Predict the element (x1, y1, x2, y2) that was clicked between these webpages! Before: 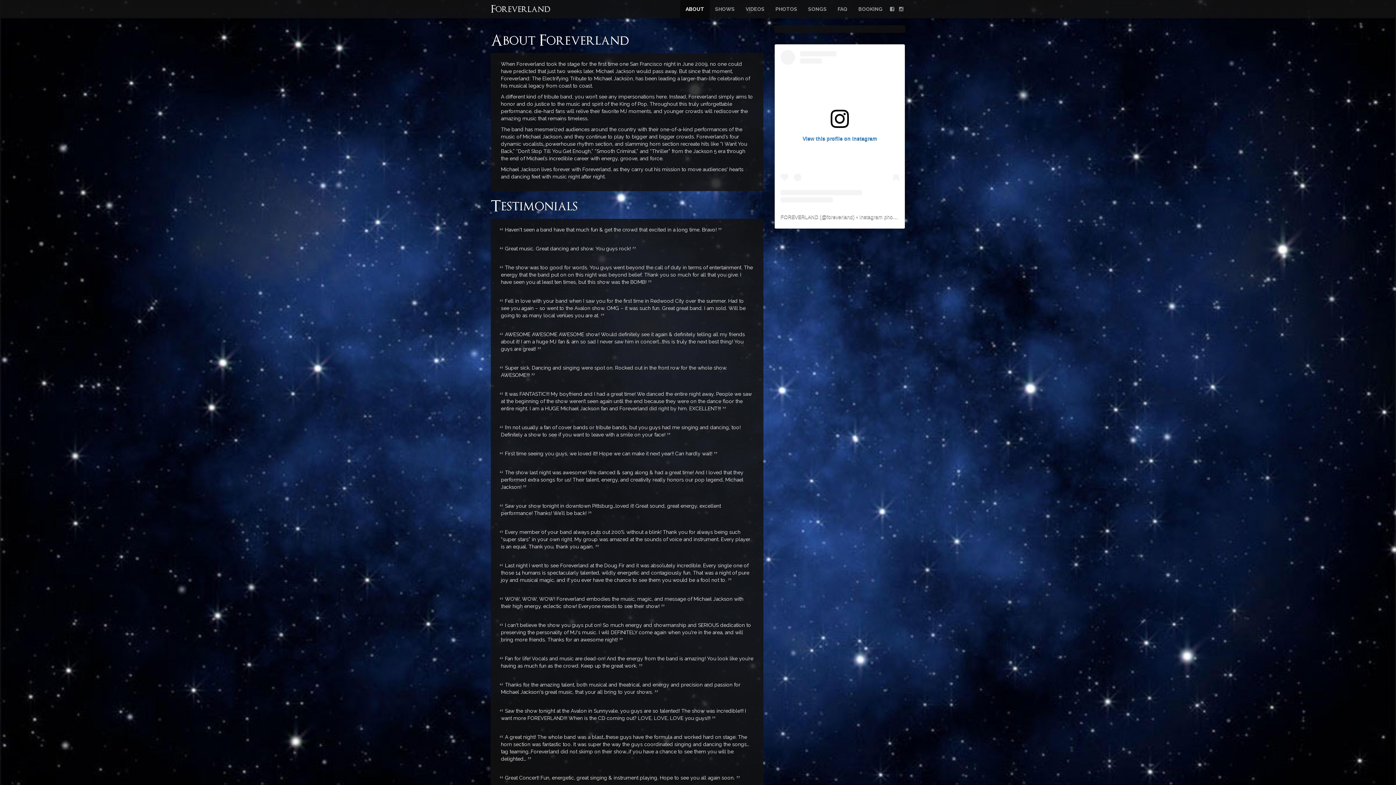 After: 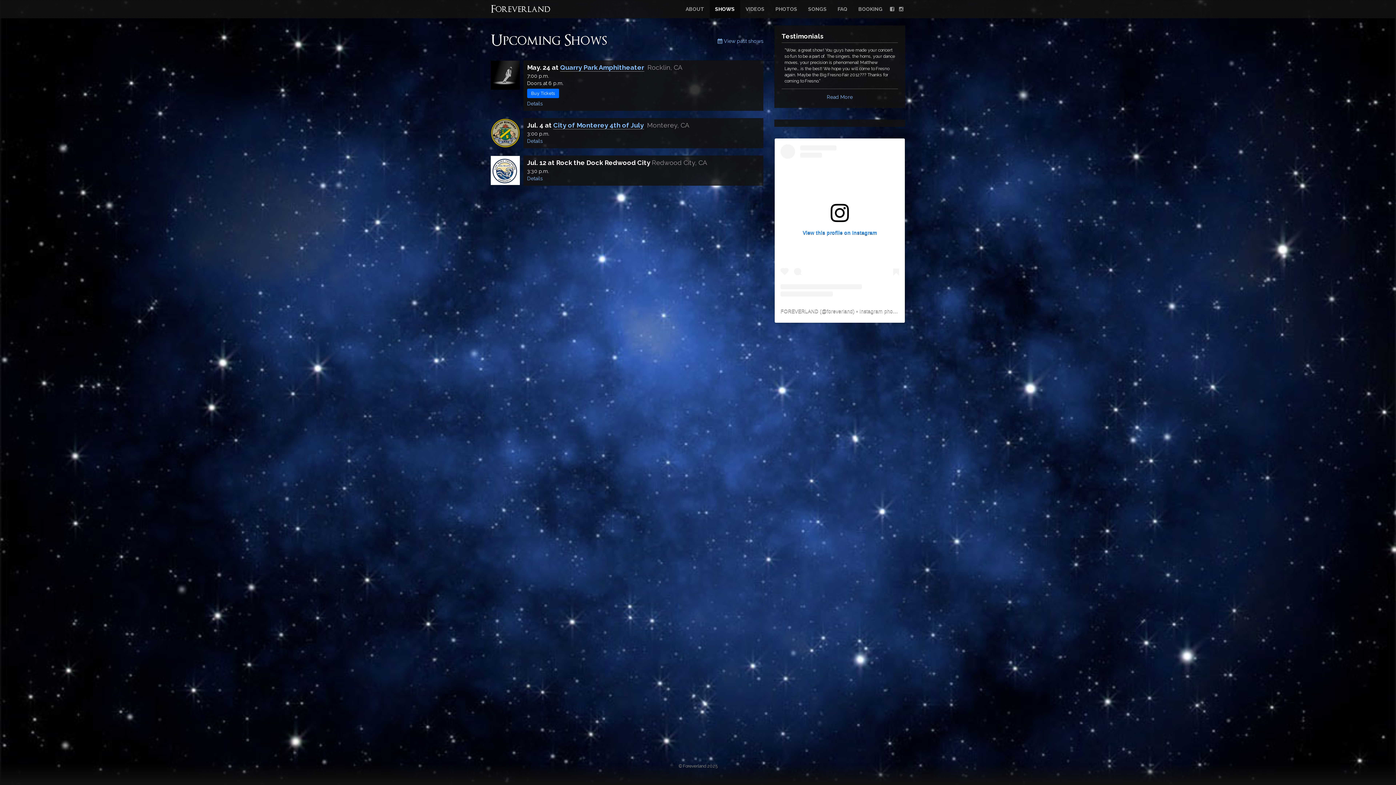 Action: label: SHOWS bbox: (709, 0, 740, 18)